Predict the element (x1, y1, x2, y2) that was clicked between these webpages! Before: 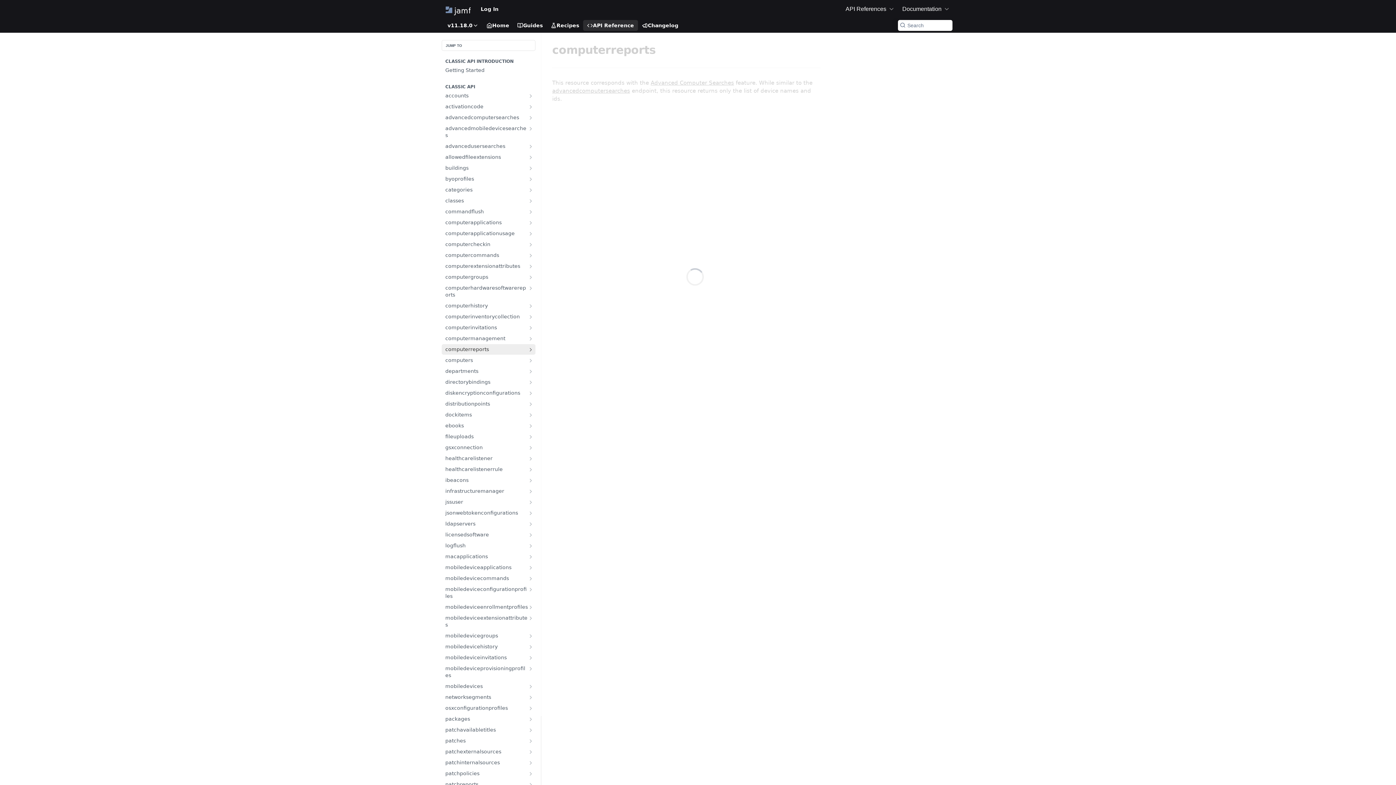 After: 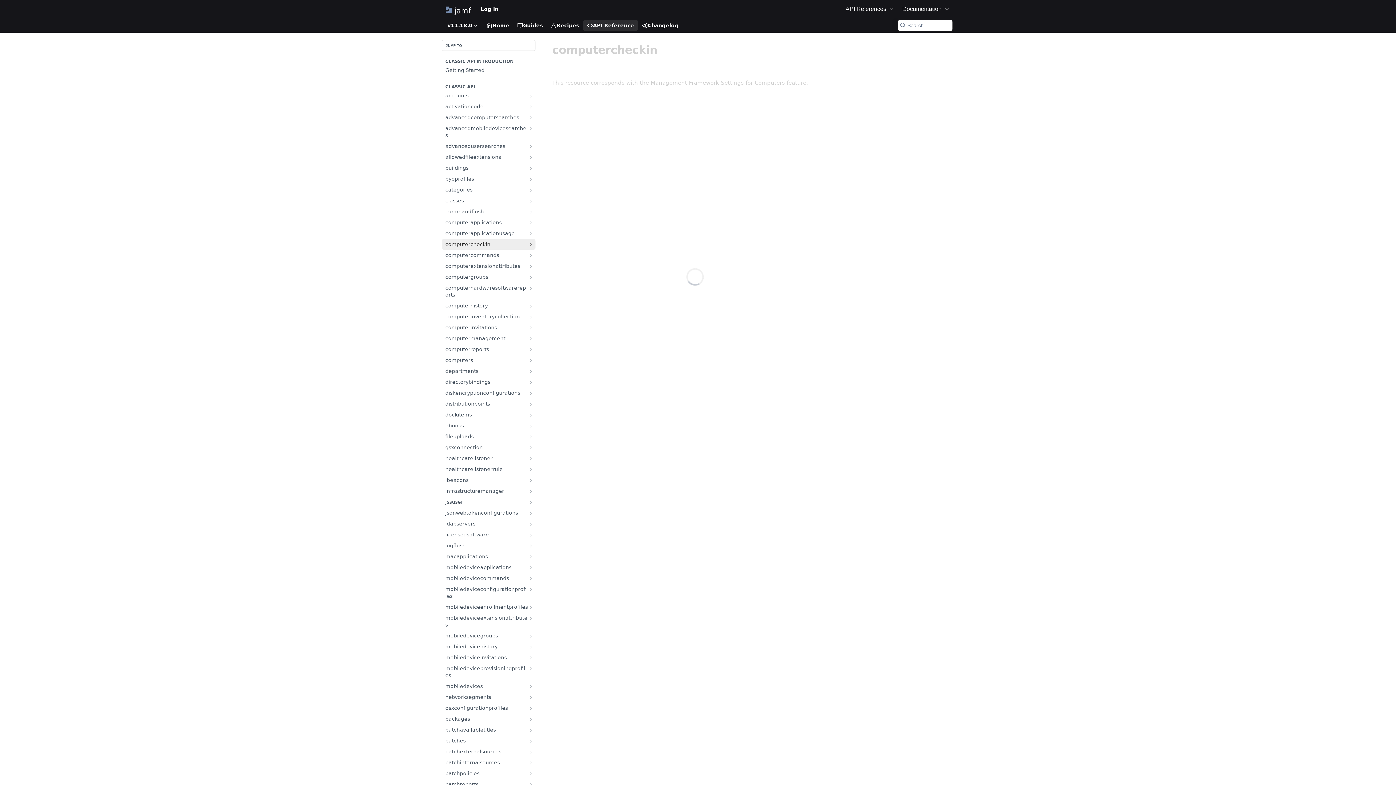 Action: label: Show subpages for computercheckin bbox: (528, 241, 533, 247)